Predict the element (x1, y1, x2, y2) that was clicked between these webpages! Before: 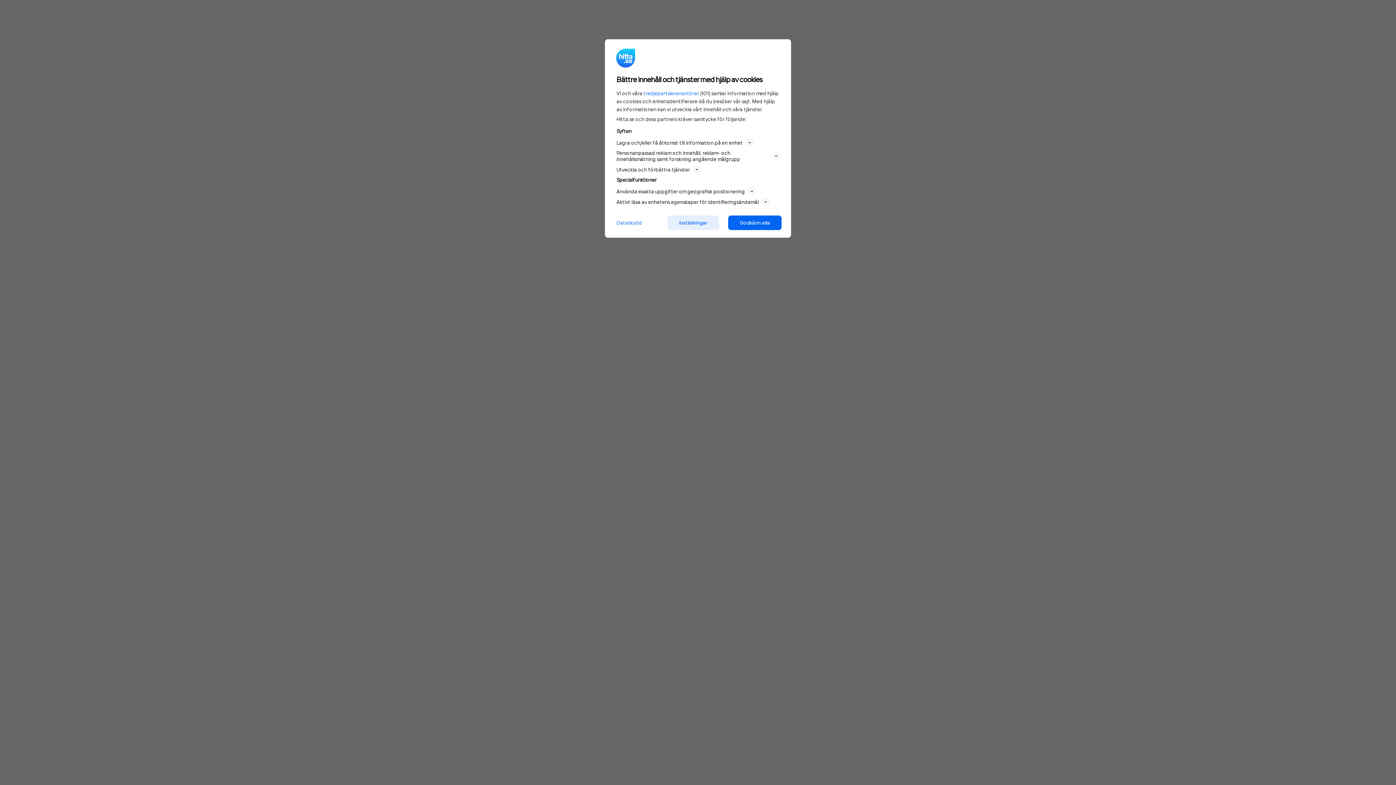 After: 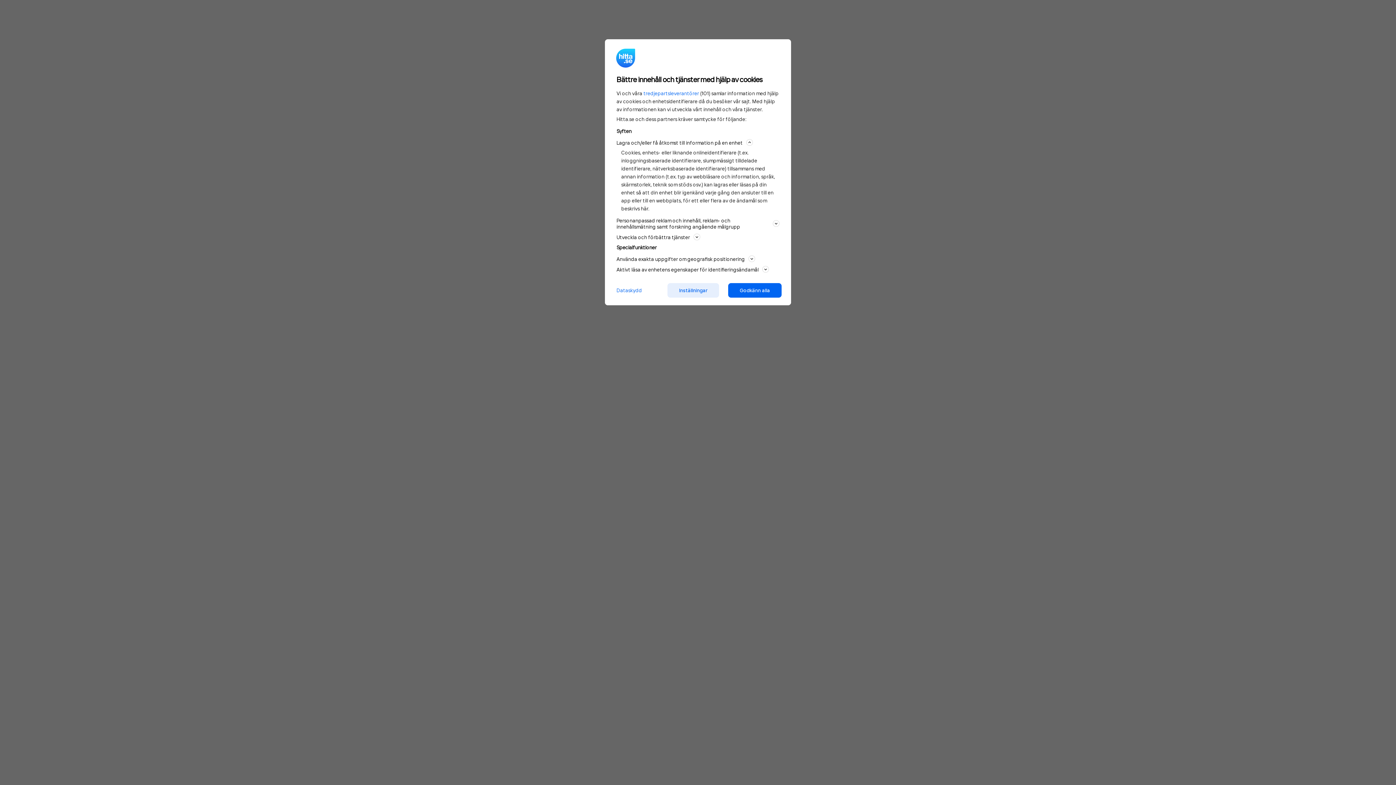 Action: label: Lagra och/eller få åtkomst till information på en enhet bbox: (616, 138, 779, 146)